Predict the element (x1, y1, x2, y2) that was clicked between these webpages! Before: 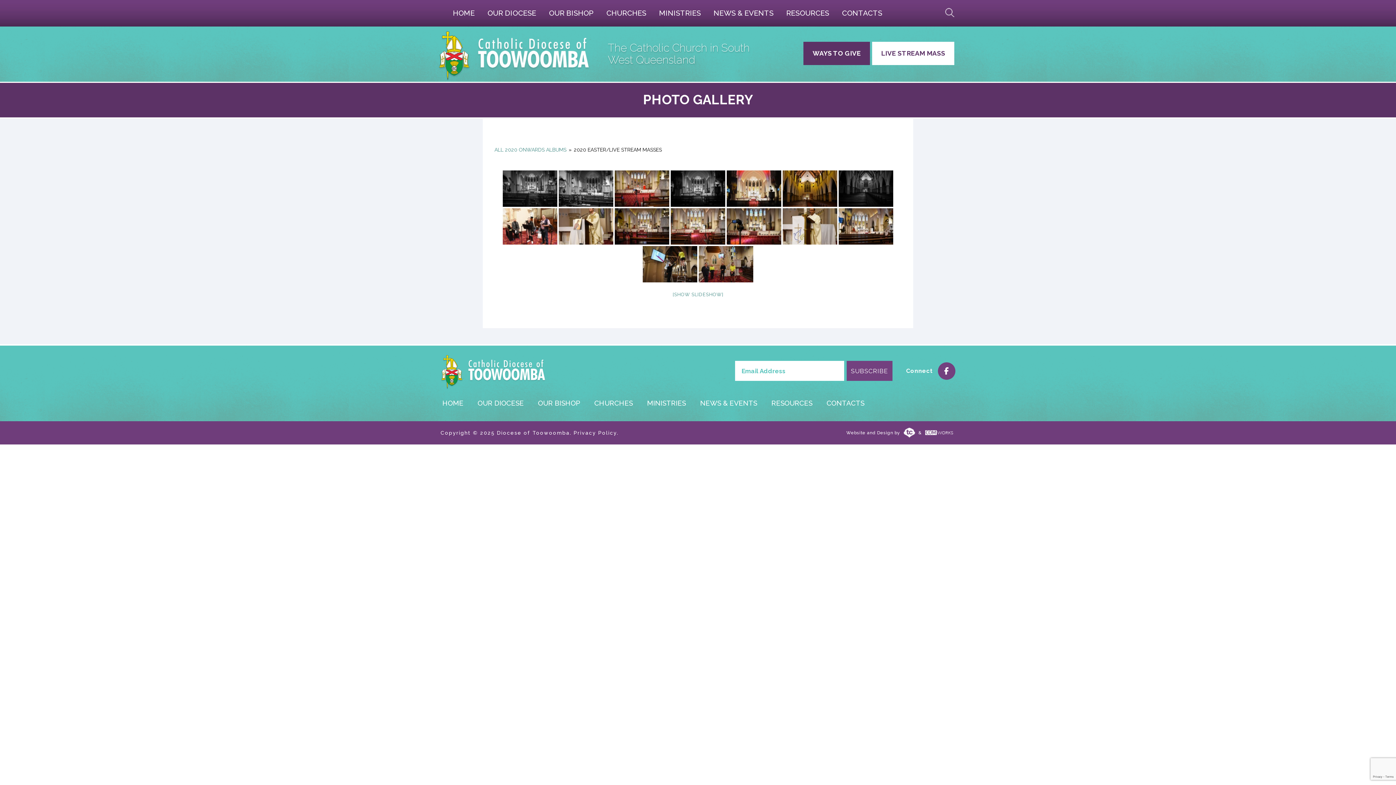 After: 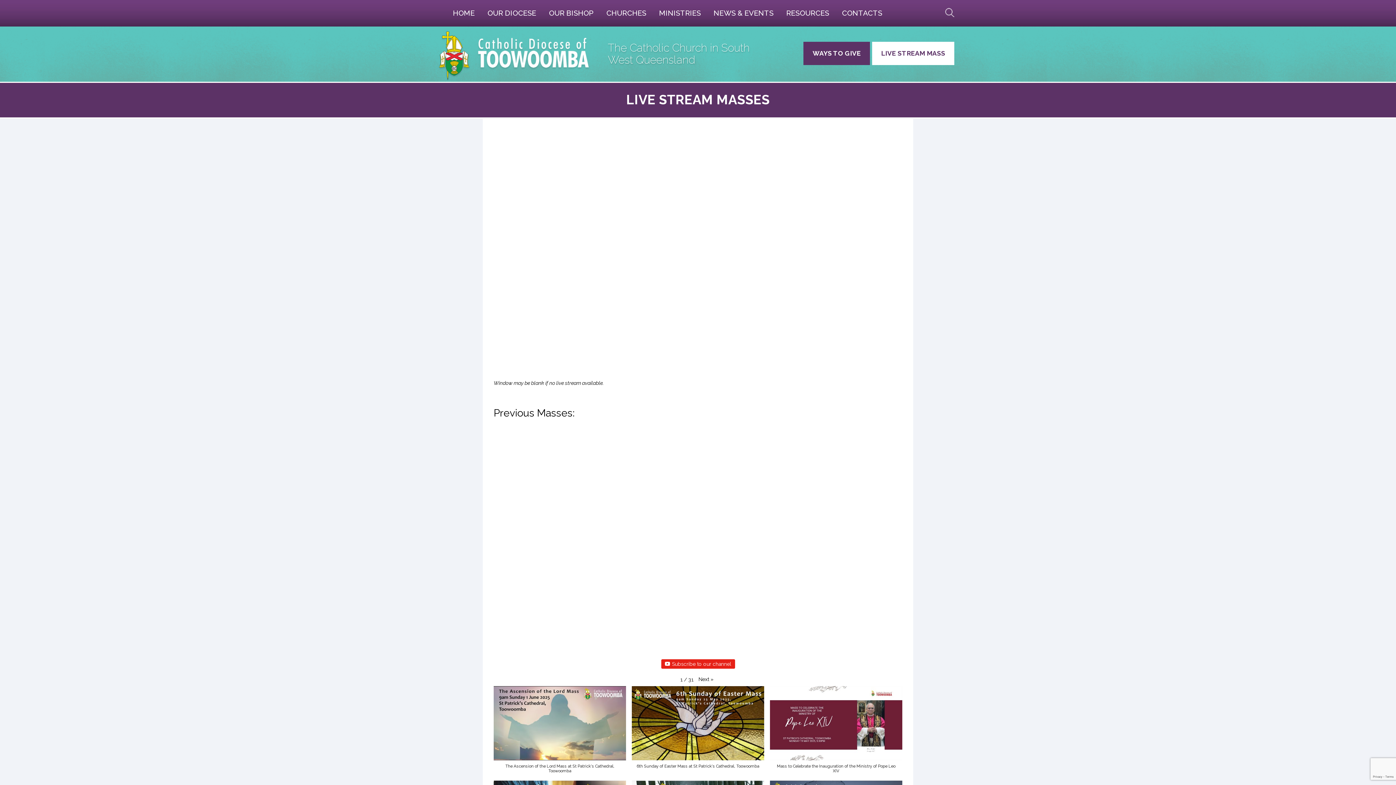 Action: label: LIVE STREAM MASS bbox: (872, 41, 954, 65)